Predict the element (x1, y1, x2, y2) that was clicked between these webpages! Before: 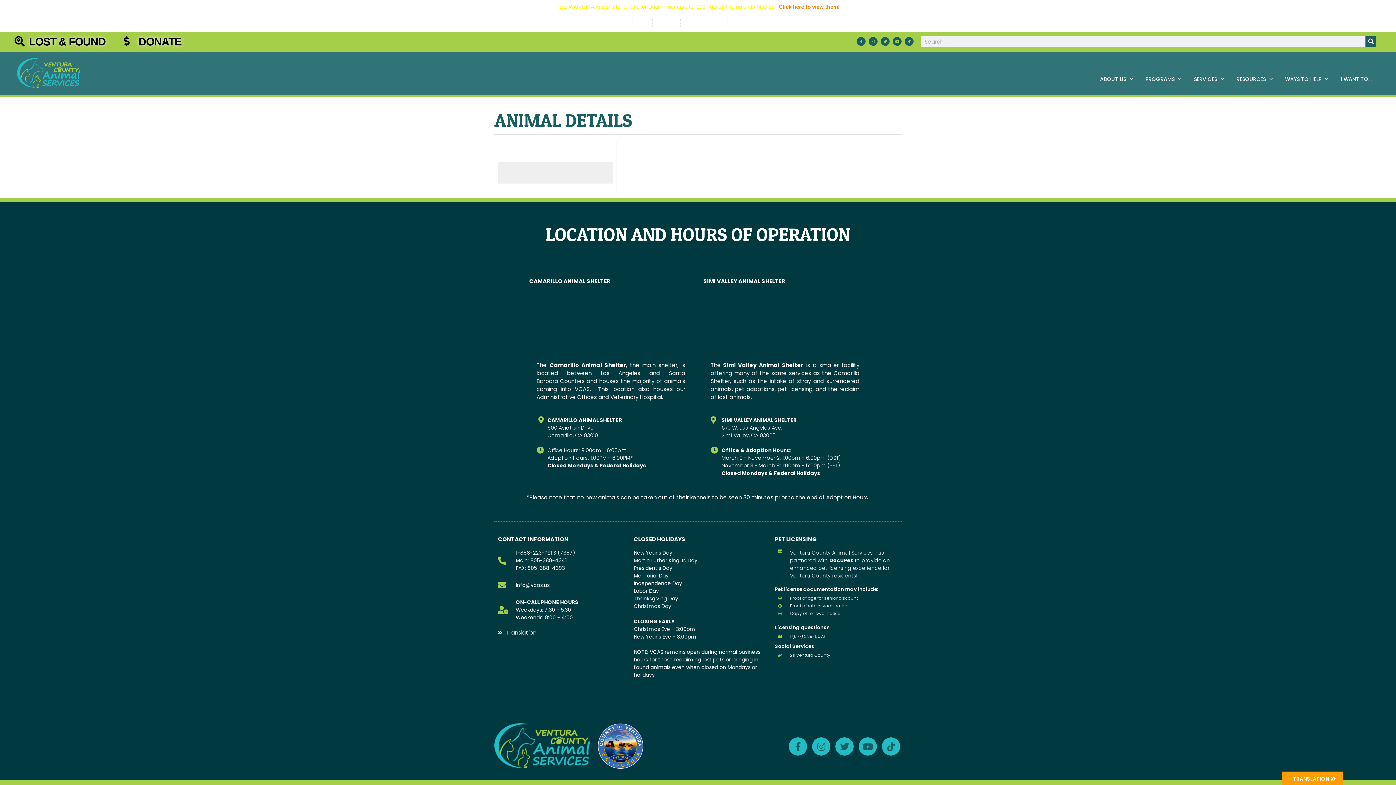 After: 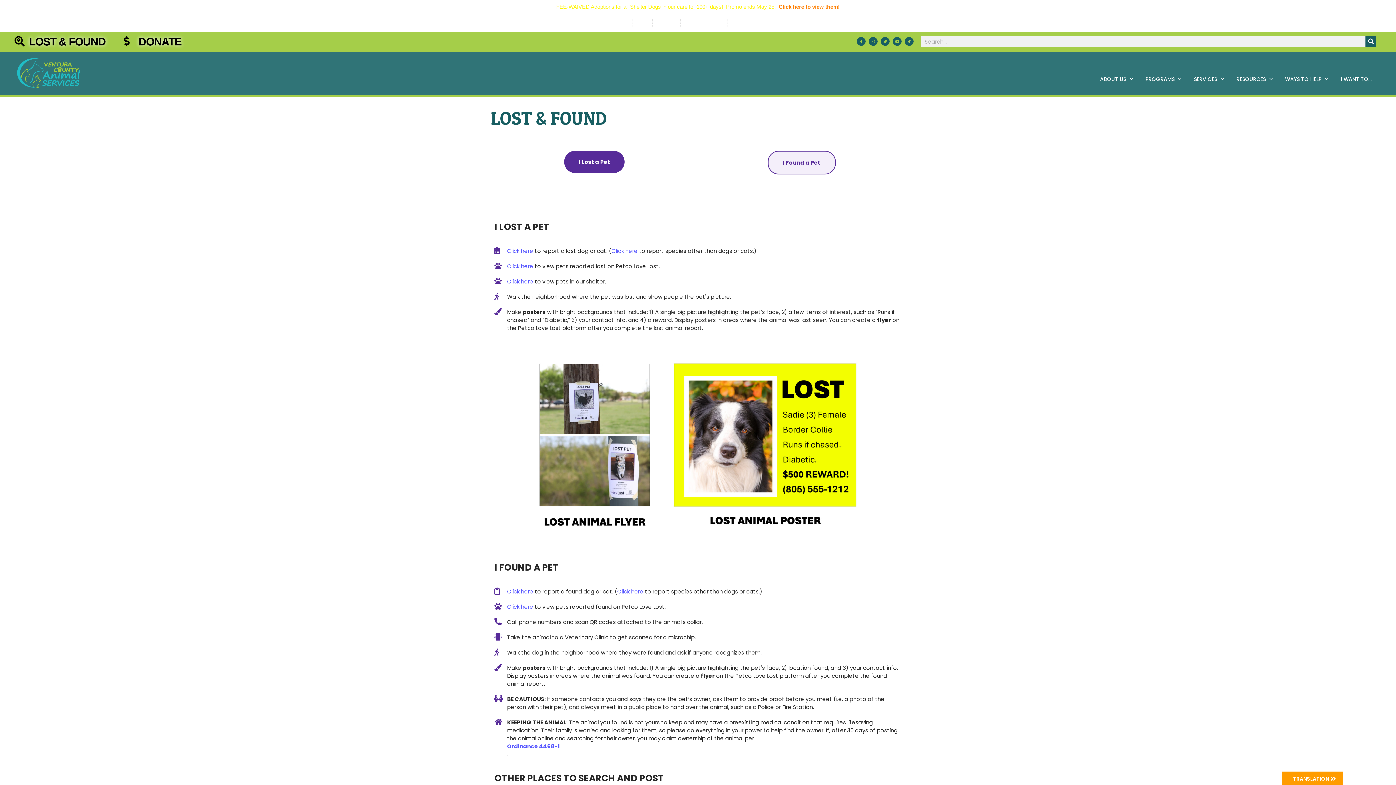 Action: label: LOST & FOUND bbox: (14, 33, 105, 49)